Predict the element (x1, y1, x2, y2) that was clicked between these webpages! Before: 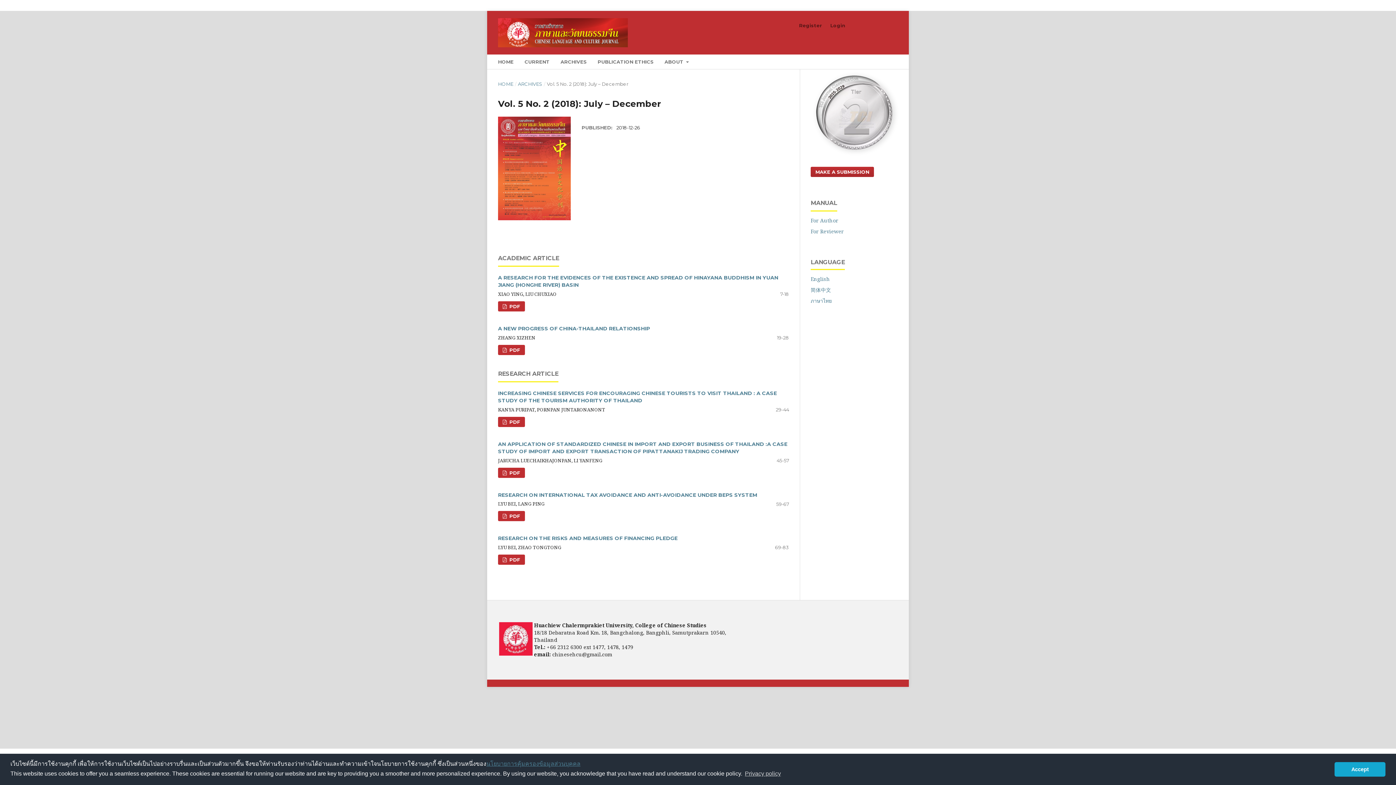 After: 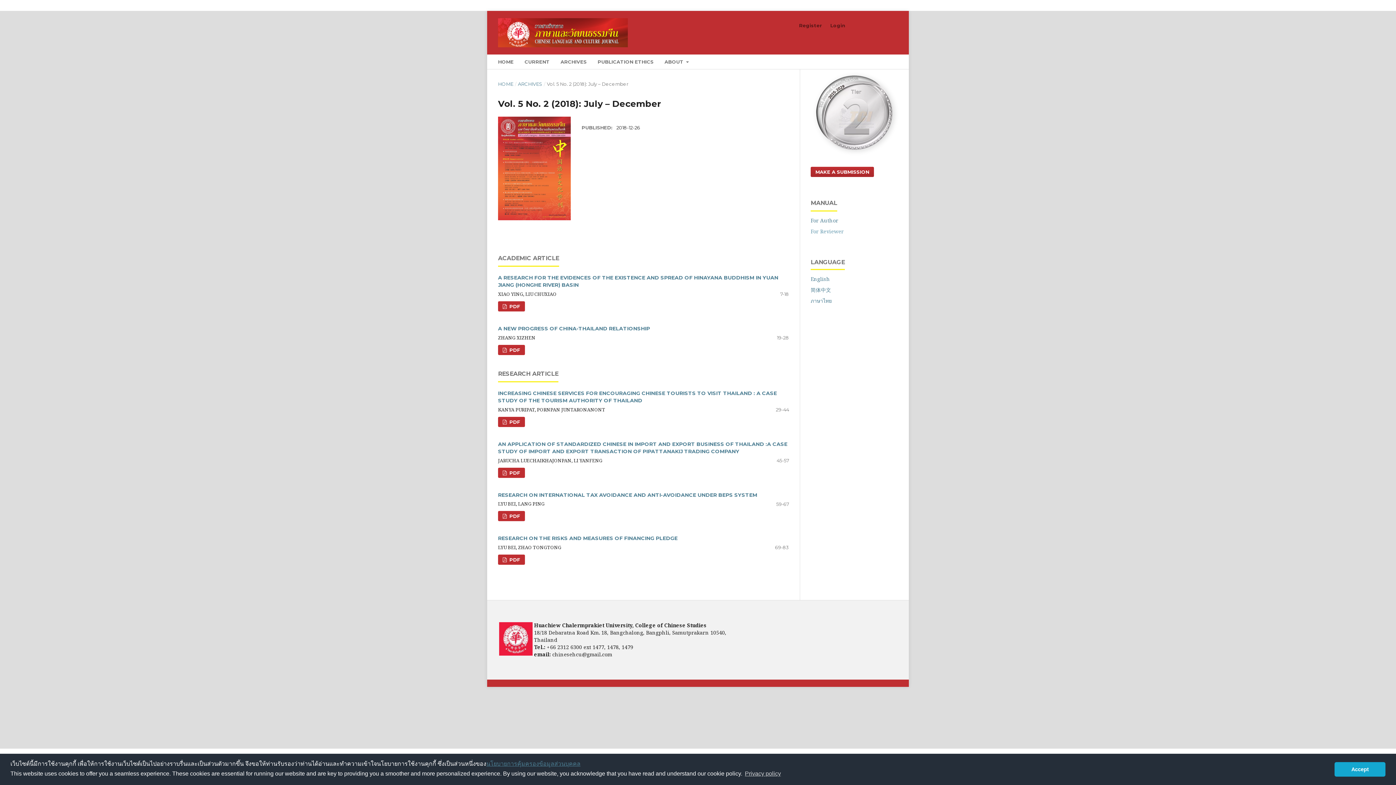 Action: label: For Reviewer bbox: (810, 227, 844, 234)